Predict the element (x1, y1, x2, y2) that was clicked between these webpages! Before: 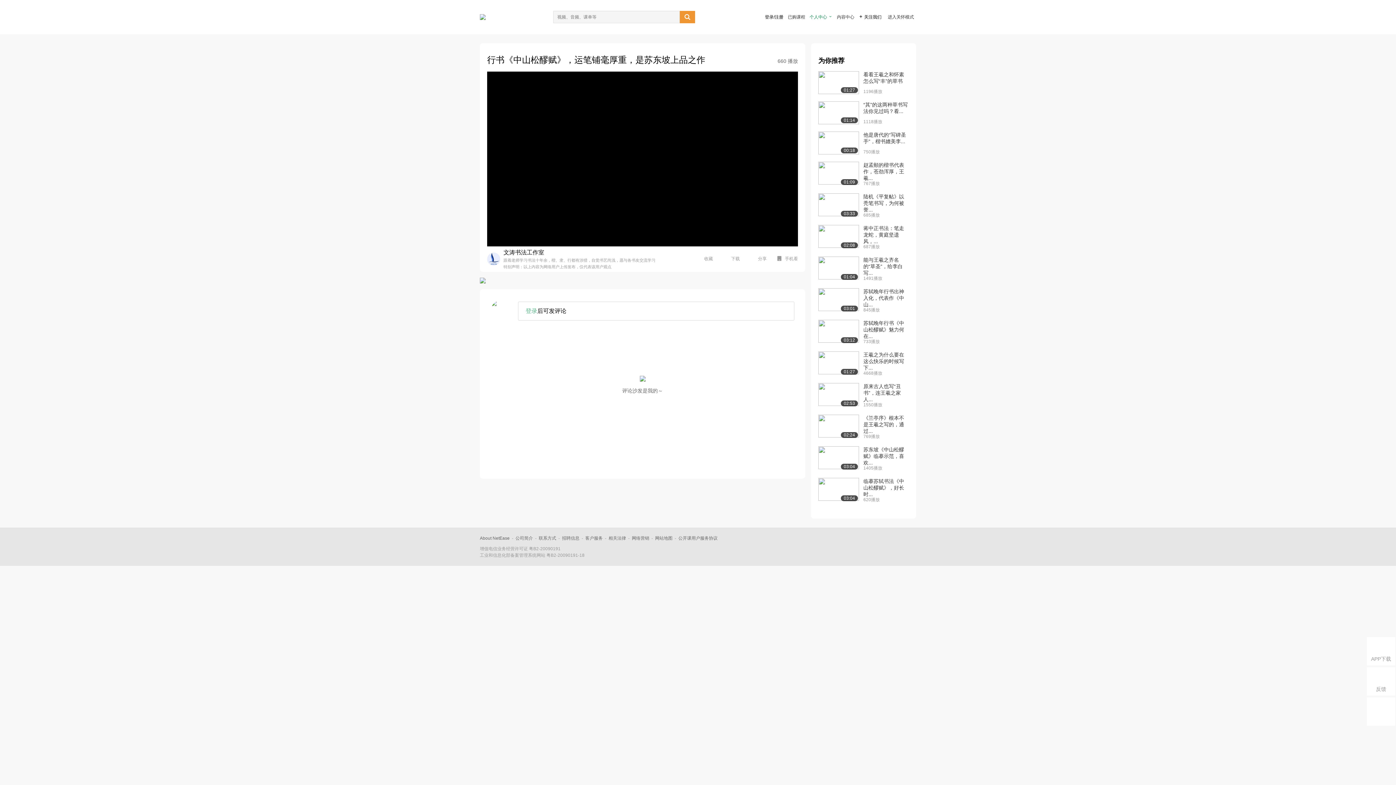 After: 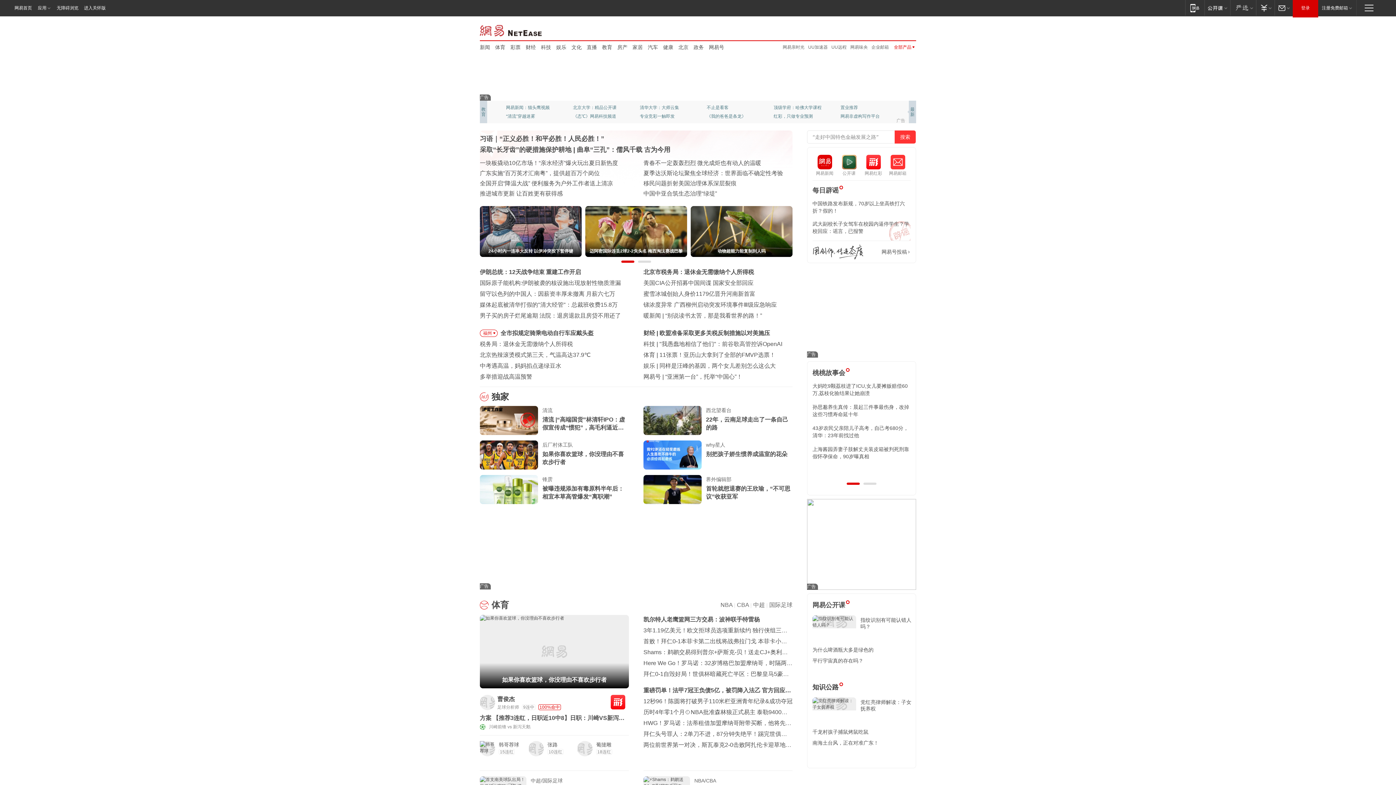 Action: label: 网络营销 bbox: (632, 536, 649, 541)